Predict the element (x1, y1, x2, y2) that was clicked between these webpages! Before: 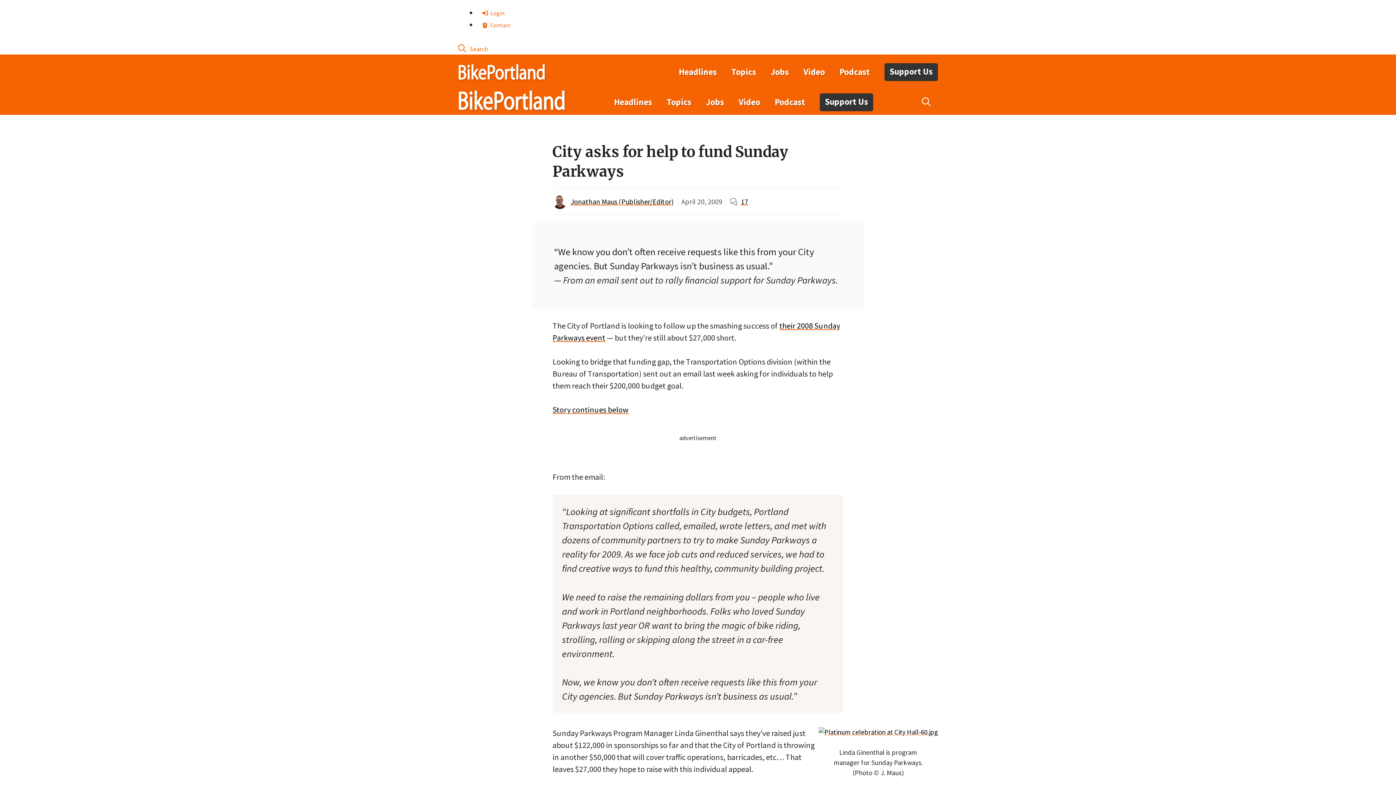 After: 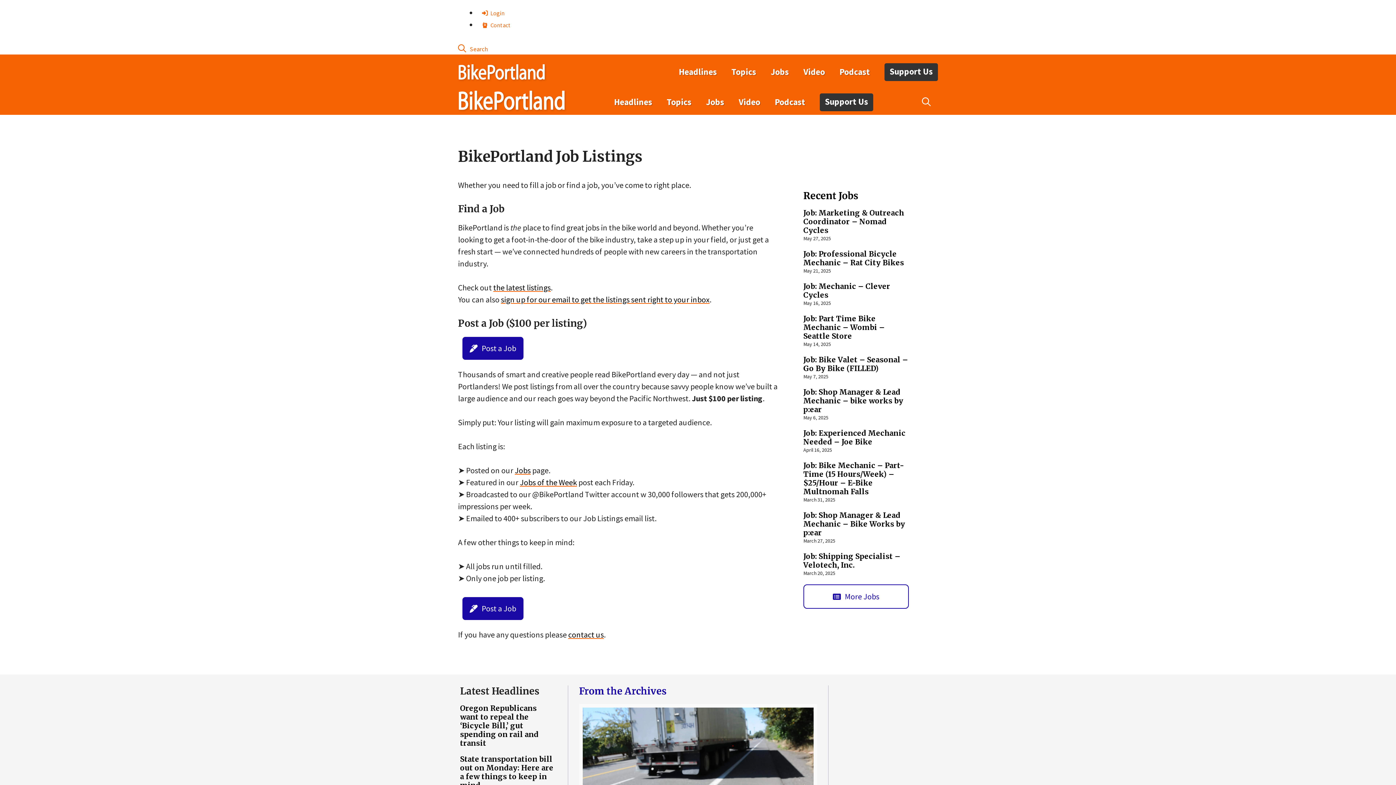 Action: bbox: (763, 61, 796, 82) label: Jobs